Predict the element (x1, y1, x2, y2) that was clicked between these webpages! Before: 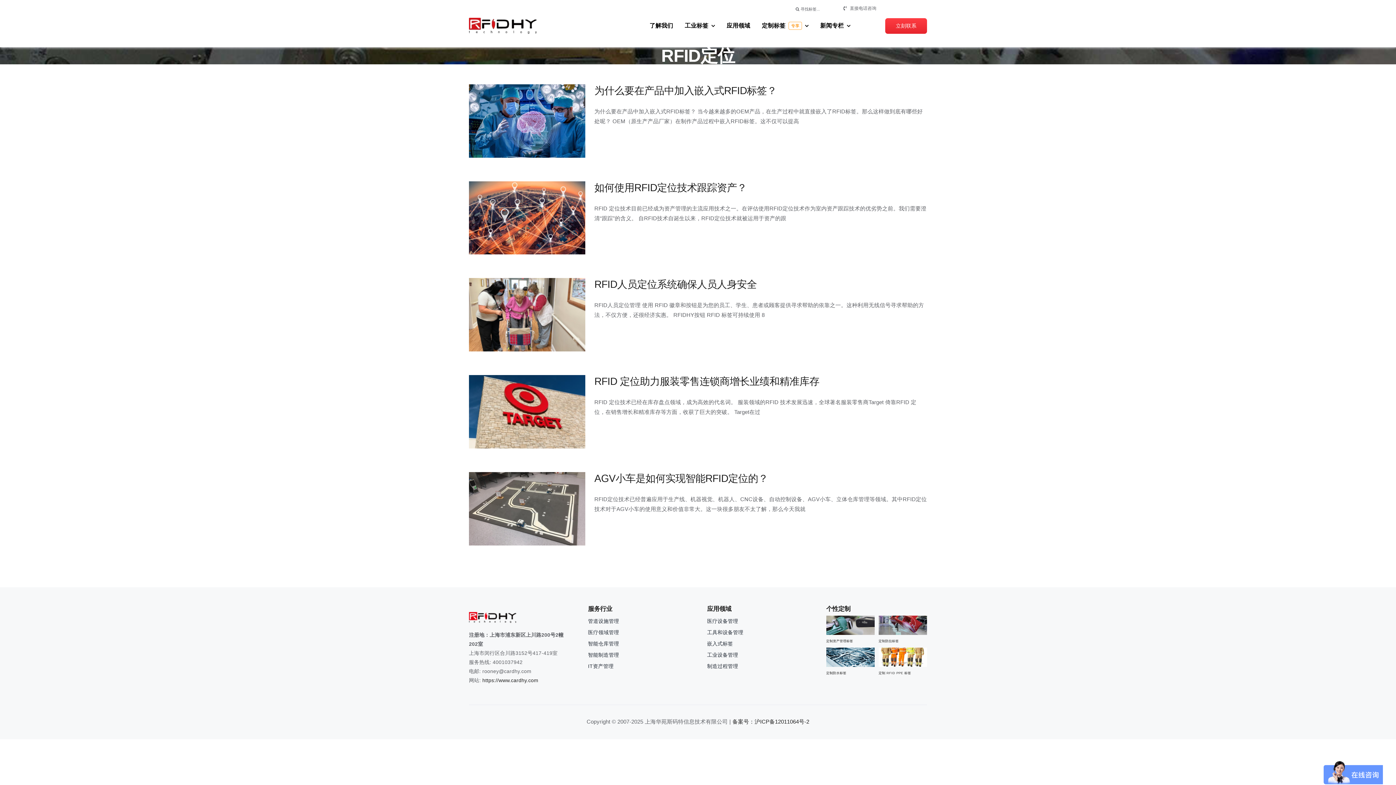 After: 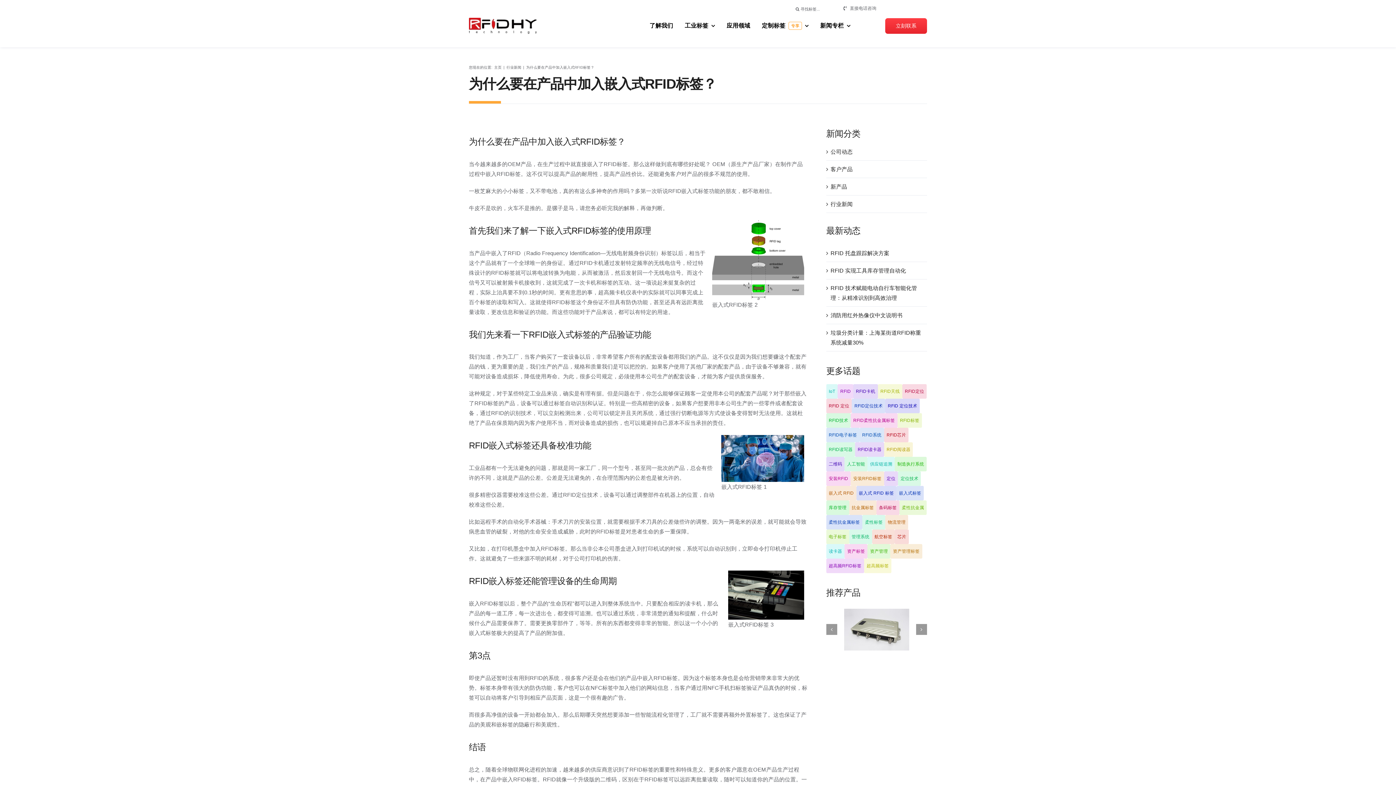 Action: label: 为什么要在产品中加入嵌入式RFID标签？ bbox: (594, 85, 777, 96)